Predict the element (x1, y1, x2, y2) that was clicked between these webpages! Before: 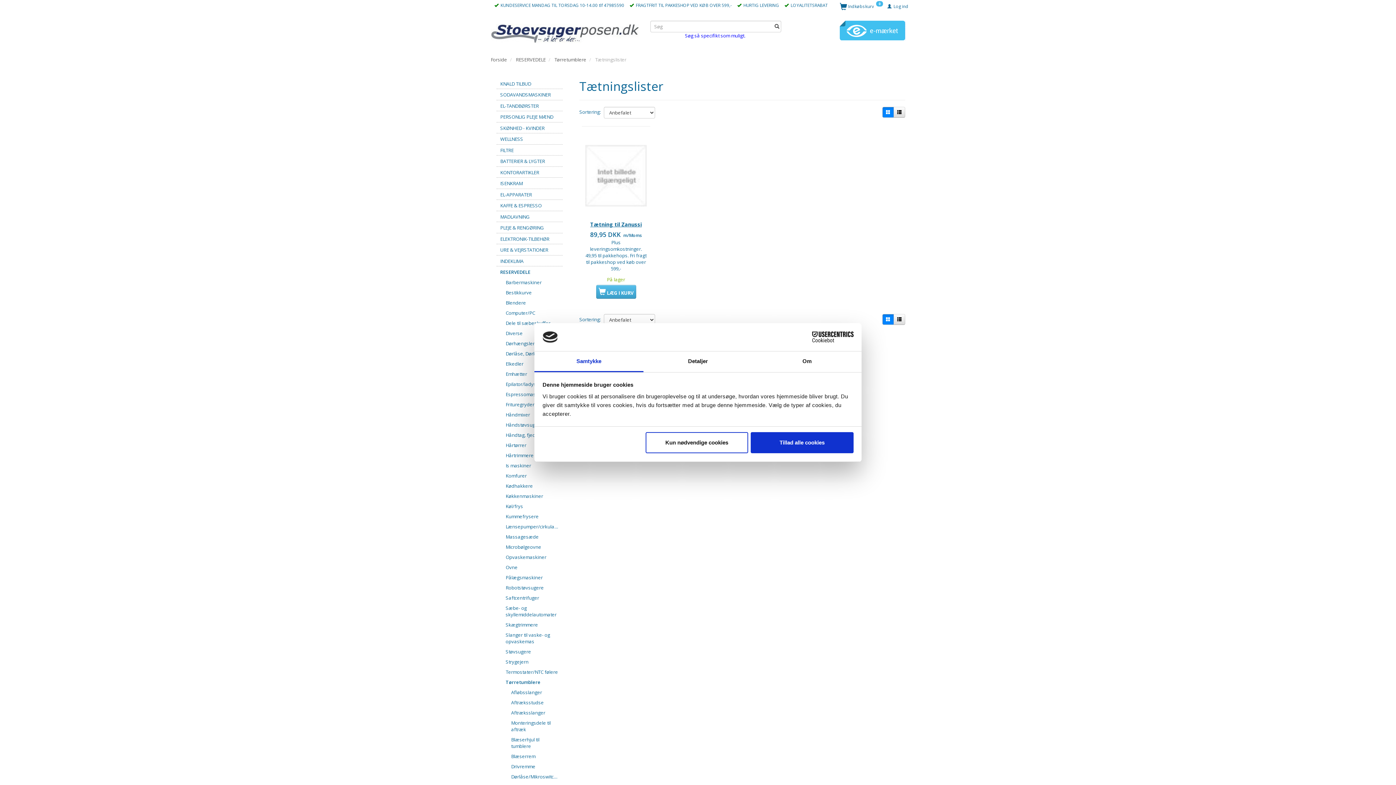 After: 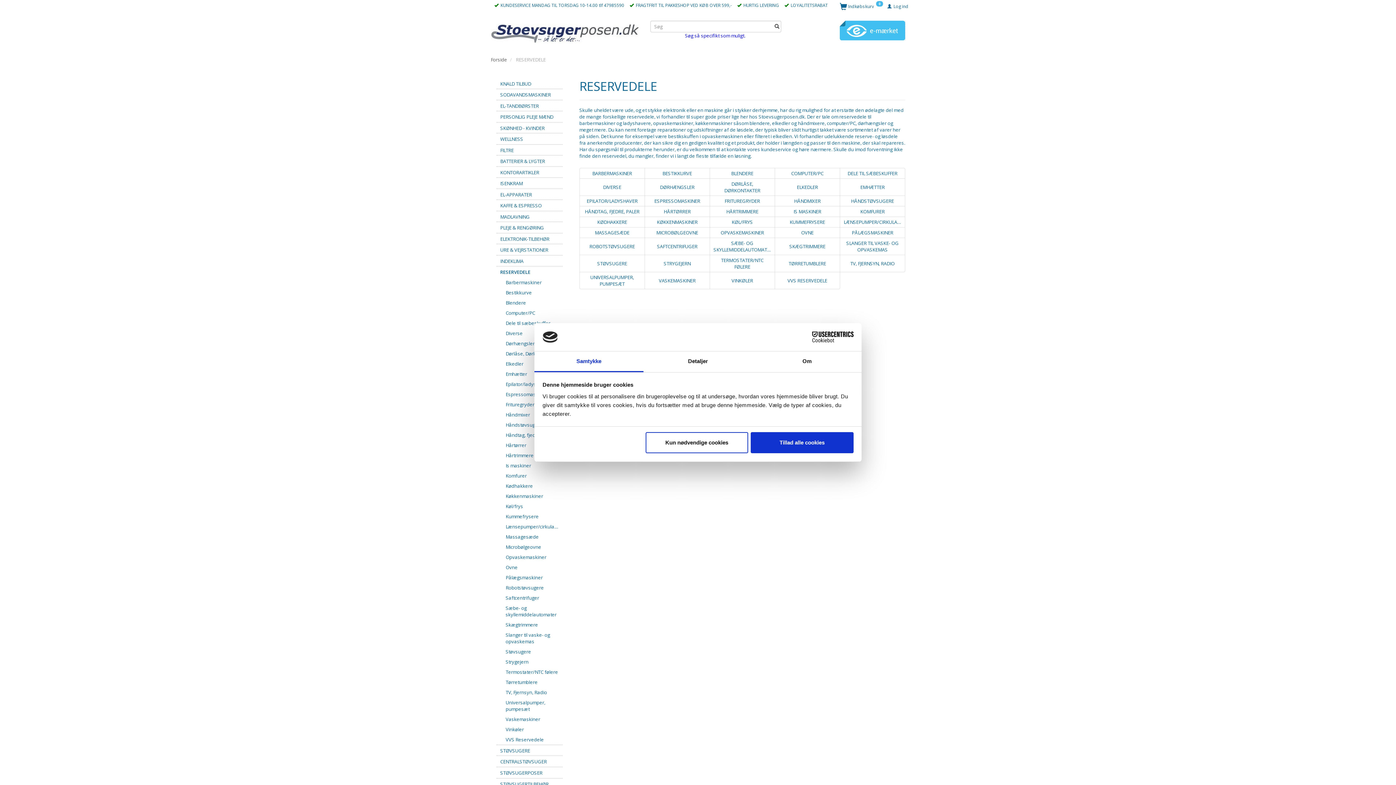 Action: bbox: (496, 266, 562, 277) label: RESERVEDELE